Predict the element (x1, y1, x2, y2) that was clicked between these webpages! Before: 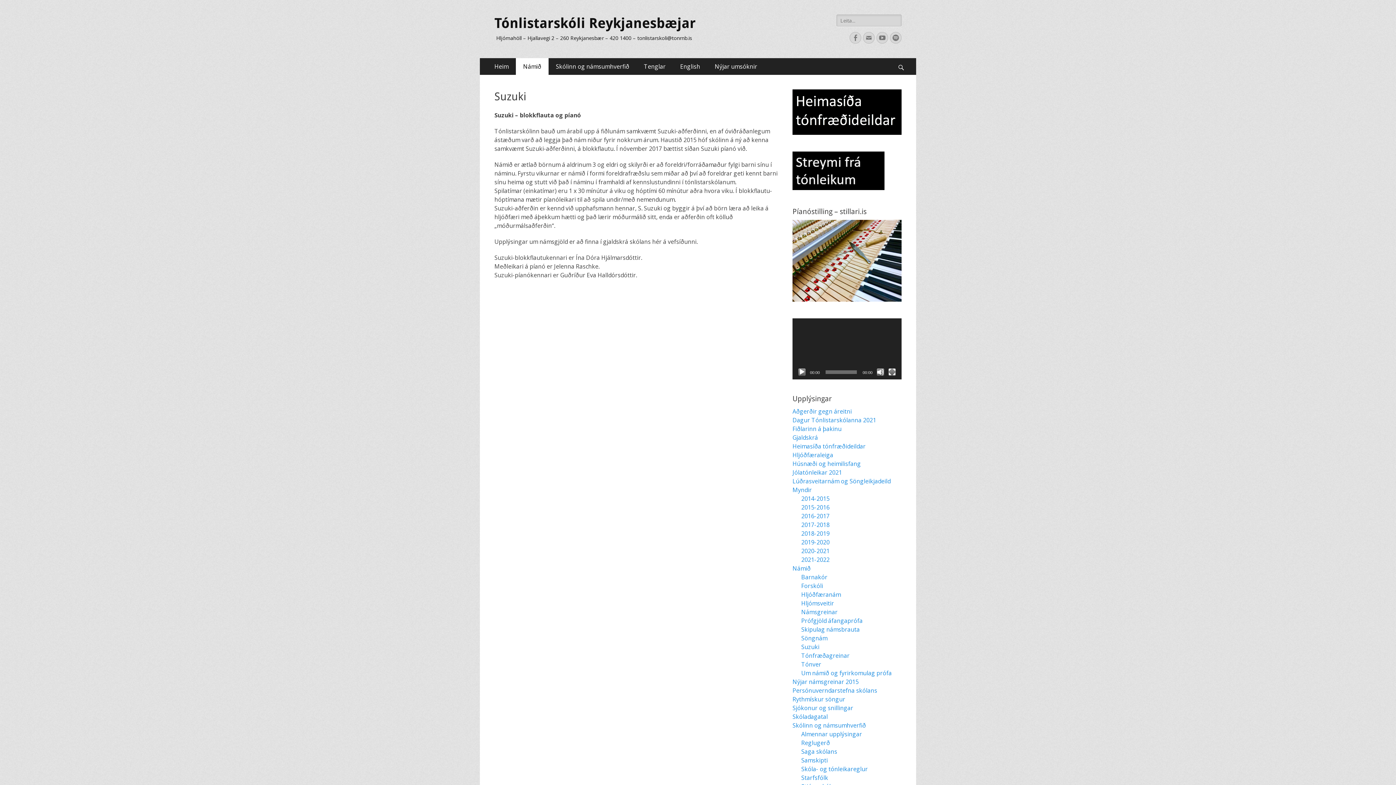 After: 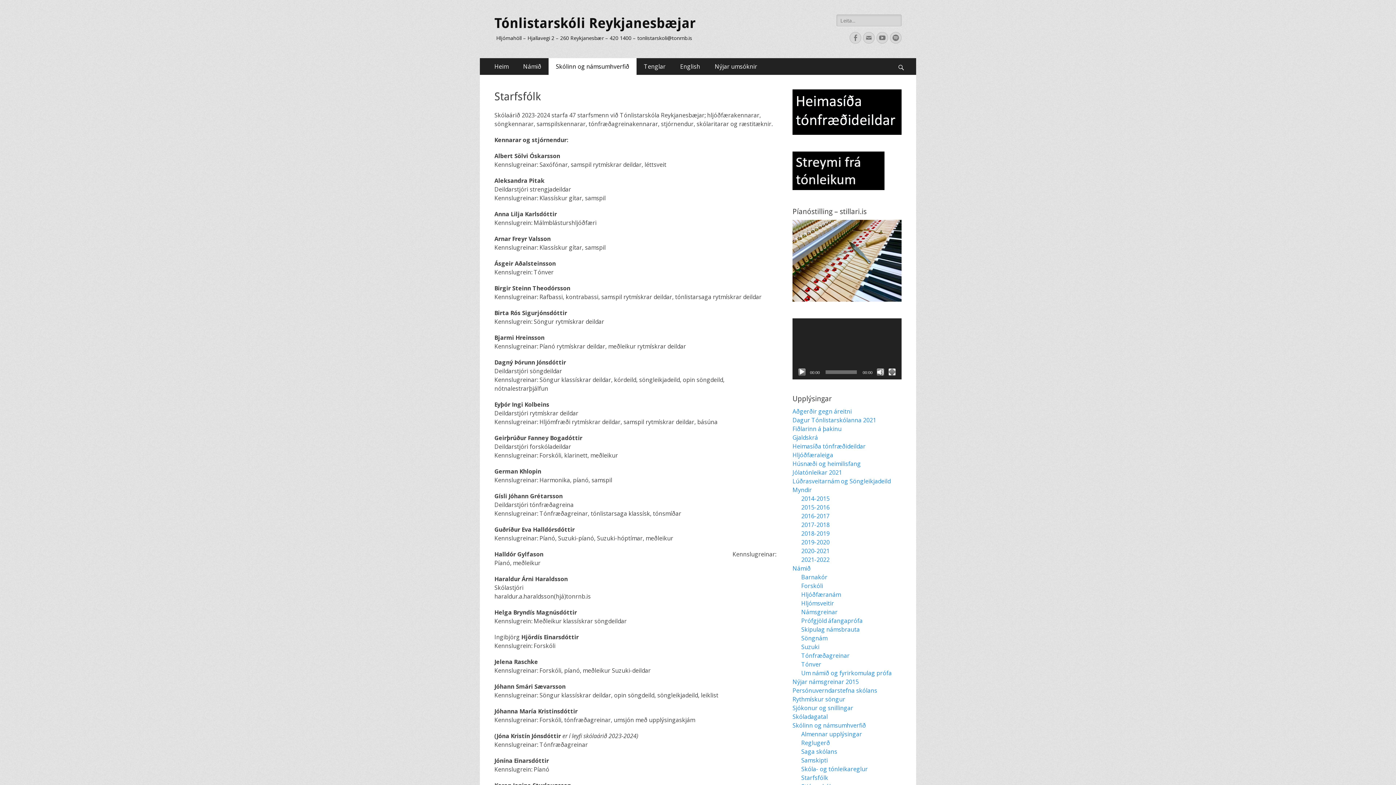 Action: bbox: (801, 774, 828, 782) label: Starfsfólk